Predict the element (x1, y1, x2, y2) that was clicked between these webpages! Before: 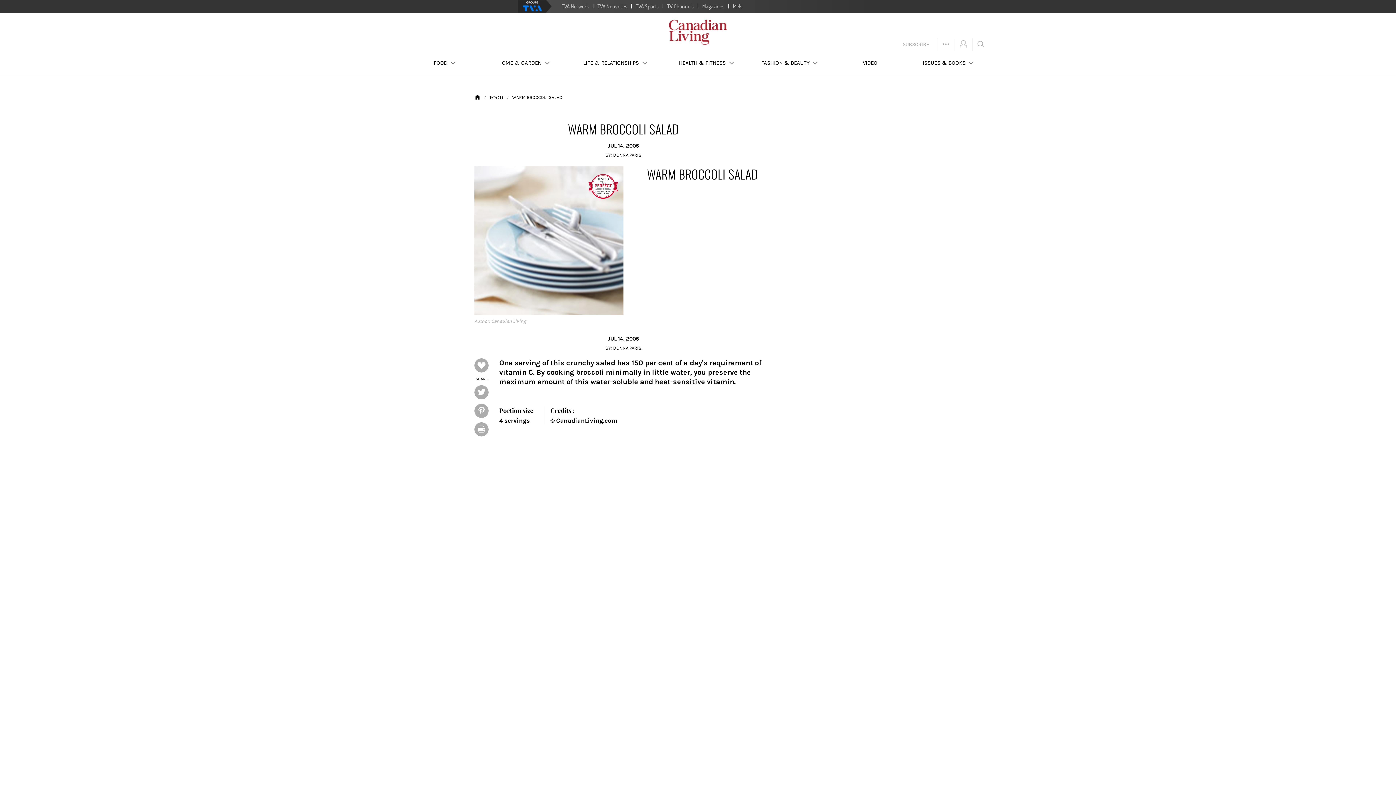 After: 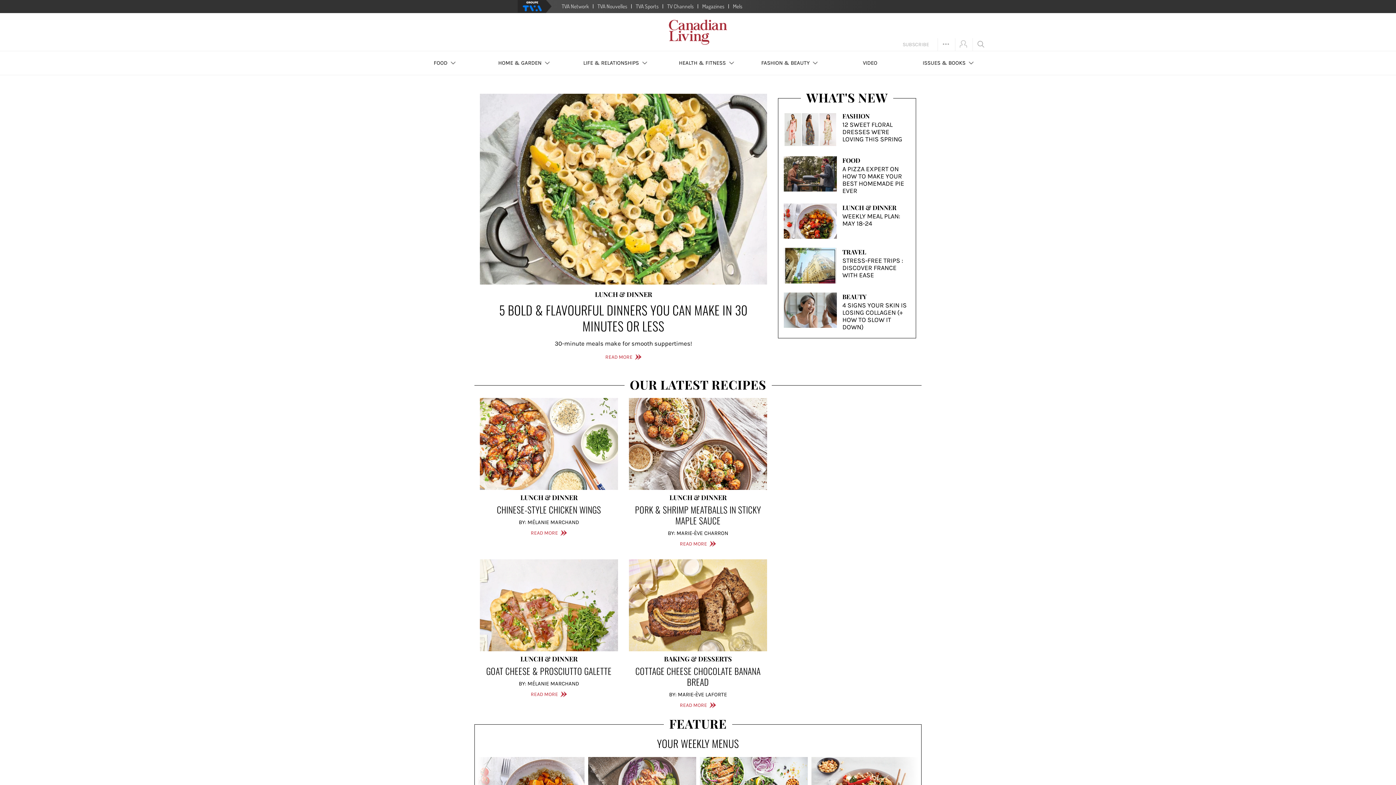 Action: bbox: (669, 18, 727, 45)